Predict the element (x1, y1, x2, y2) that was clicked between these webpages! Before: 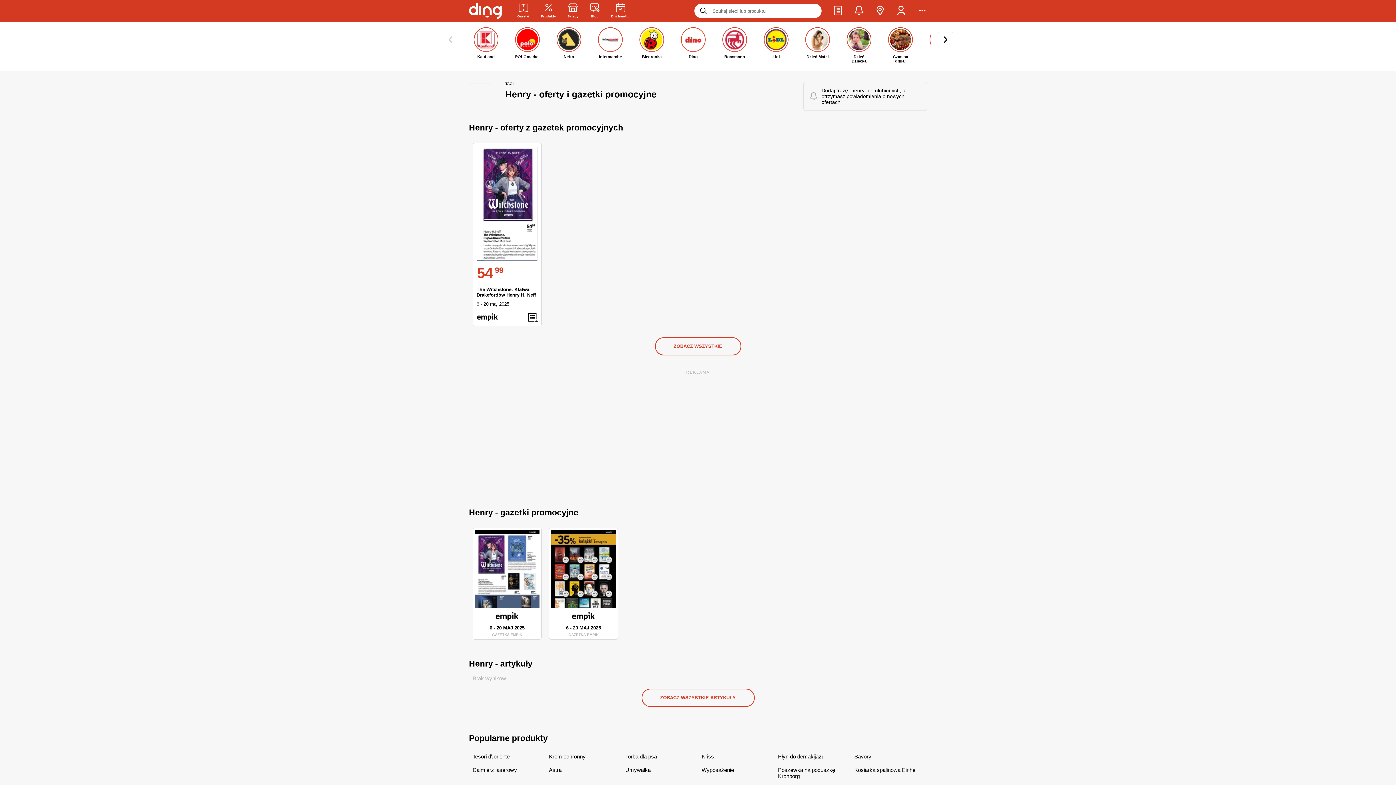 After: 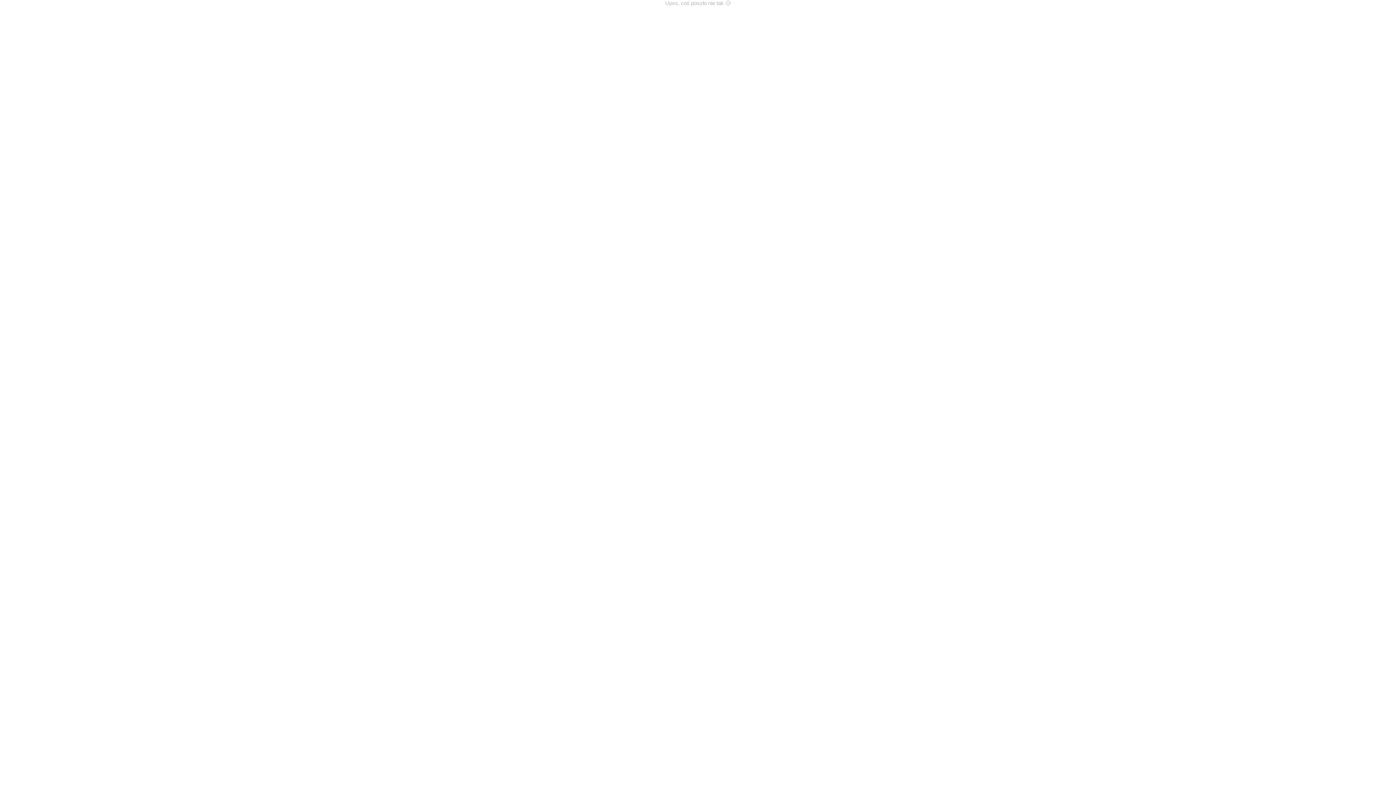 Action: label: Kosiarka spalinowa Einhell bbox: (854, 767, 917, 773)